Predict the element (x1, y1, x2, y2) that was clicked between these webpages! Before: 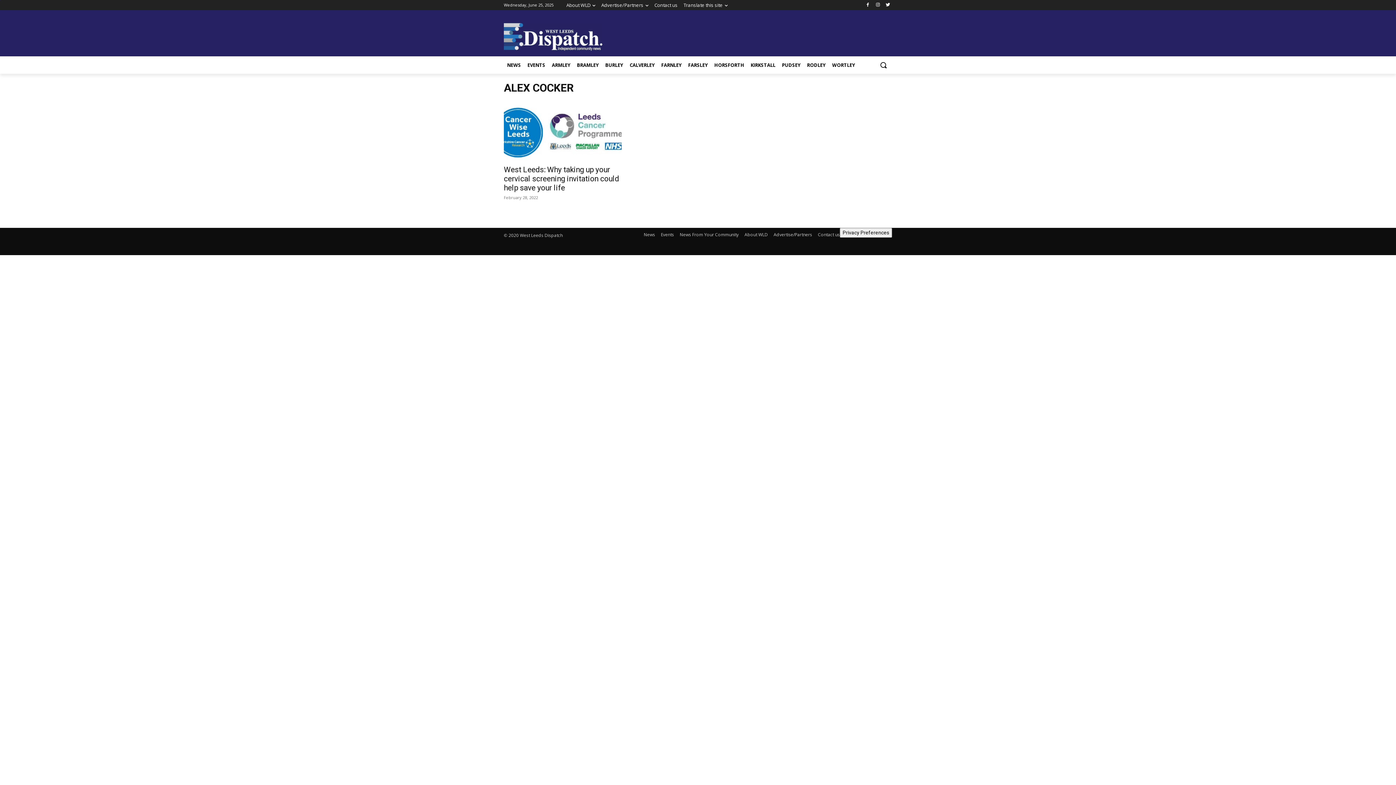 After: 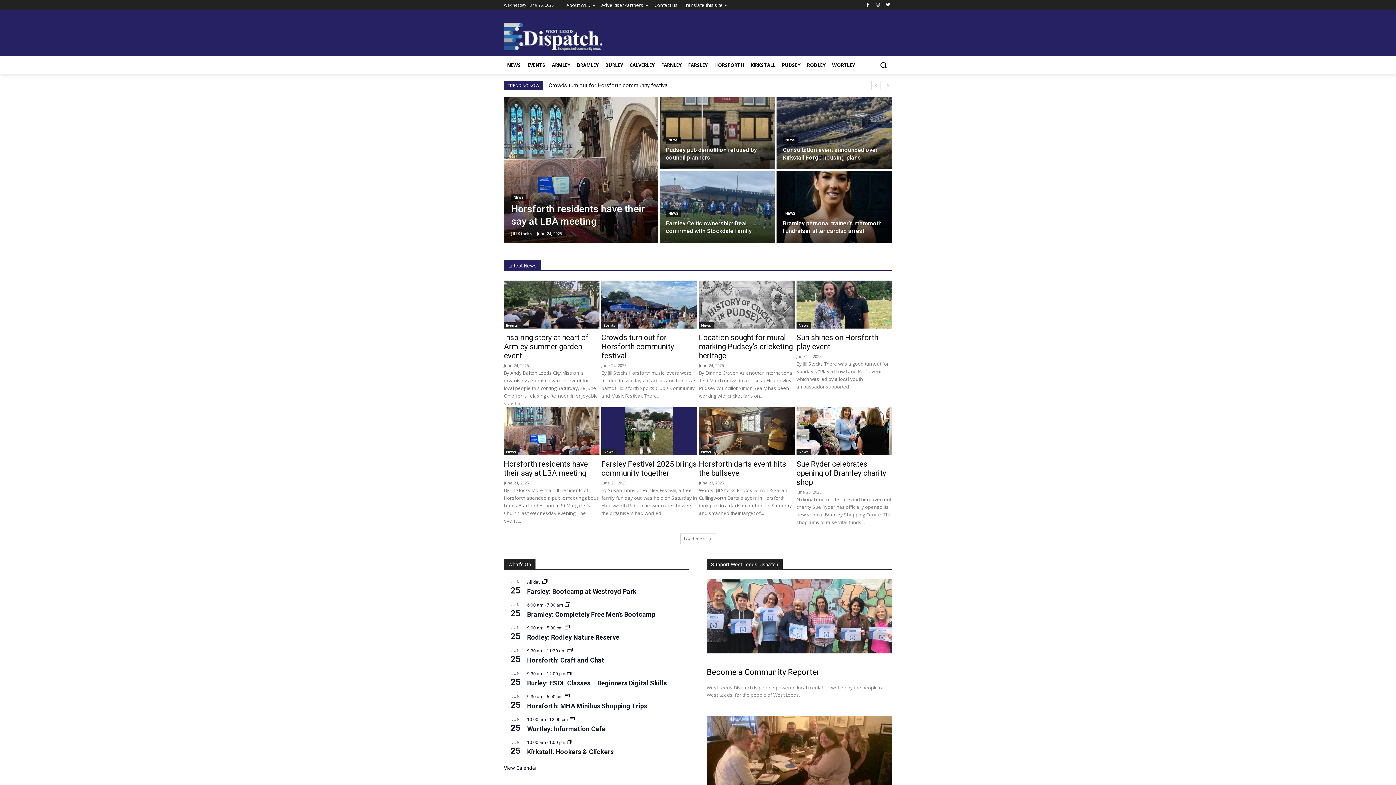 Action: bbox: (504, 20, 620, 53)